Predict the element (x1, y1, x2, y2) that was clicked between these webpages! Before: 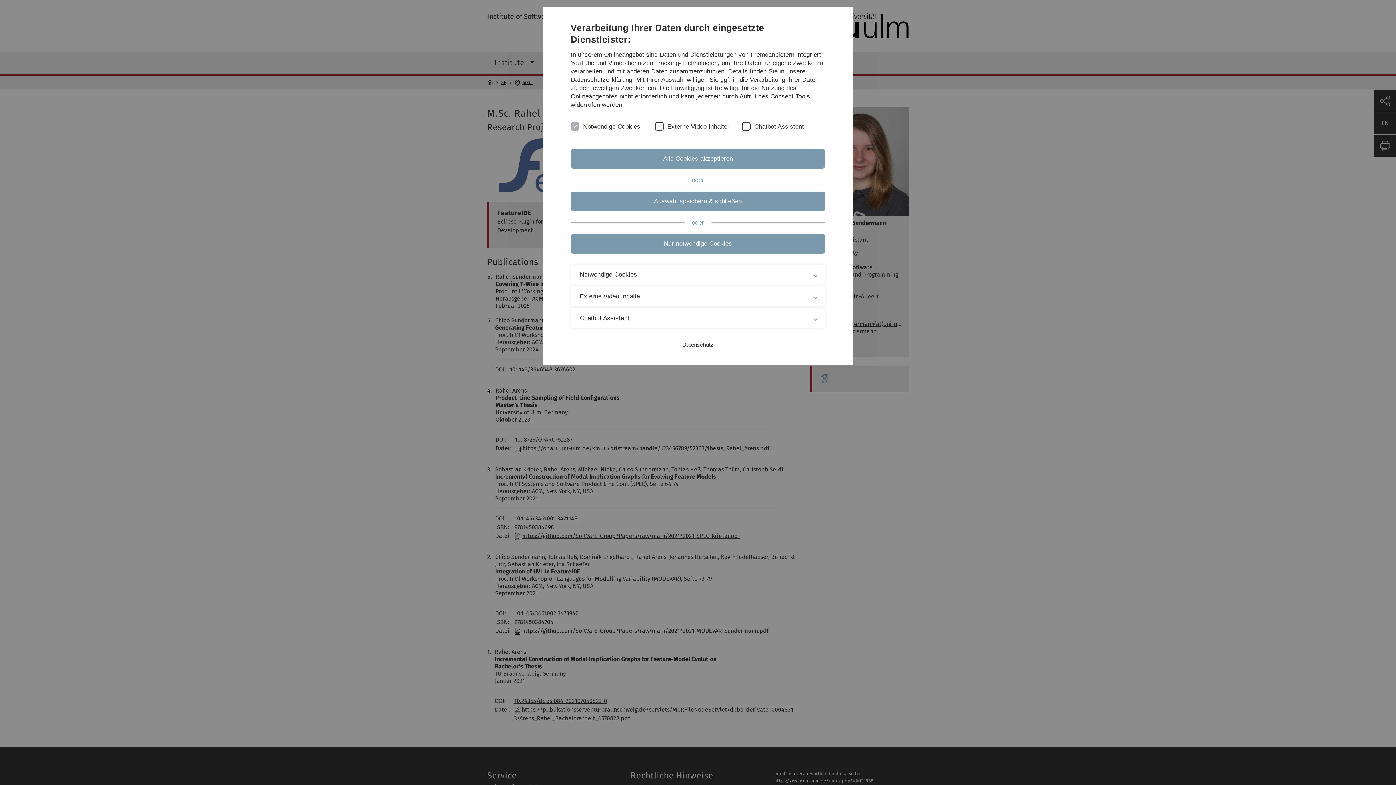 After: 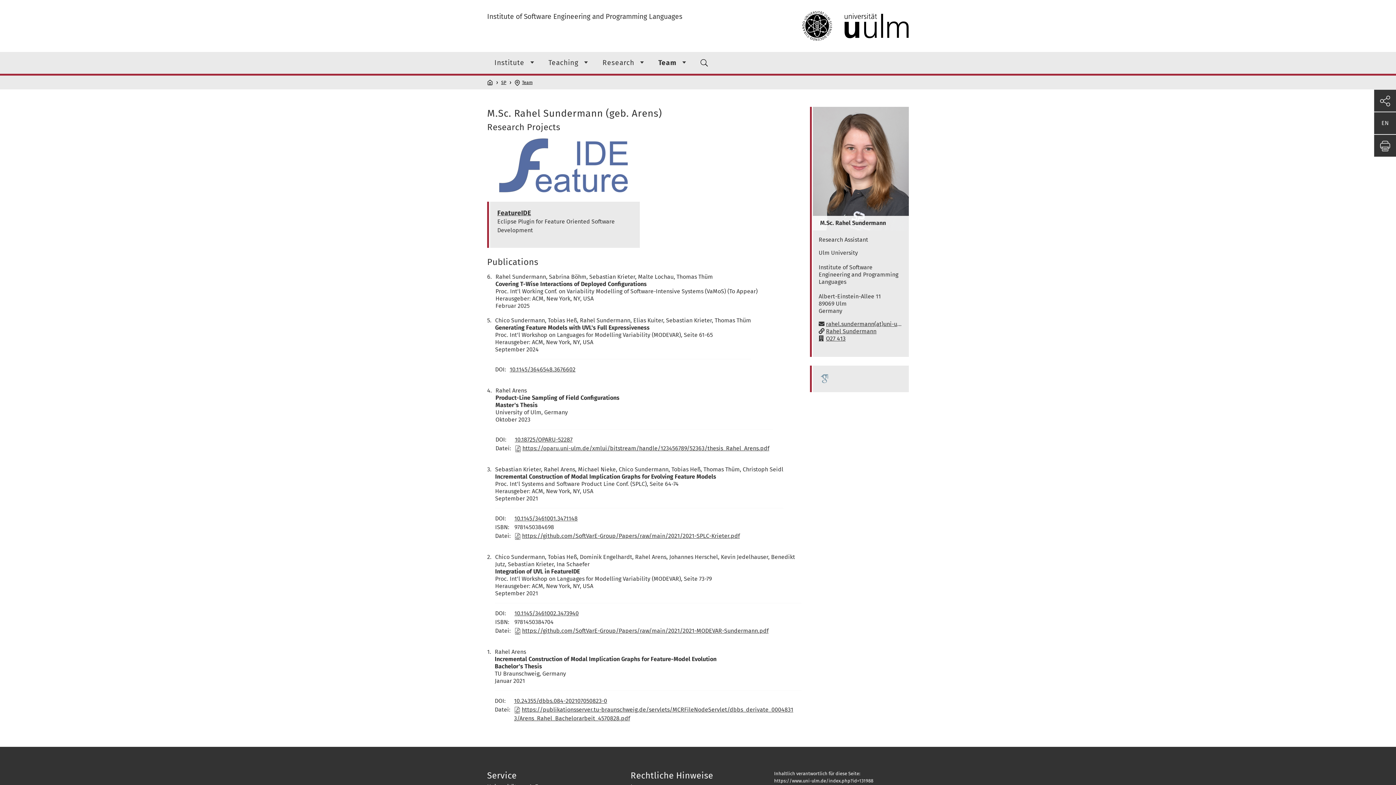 Action: bbox: (570, 191, 825, 211) label: Auswahl speichern & schließen